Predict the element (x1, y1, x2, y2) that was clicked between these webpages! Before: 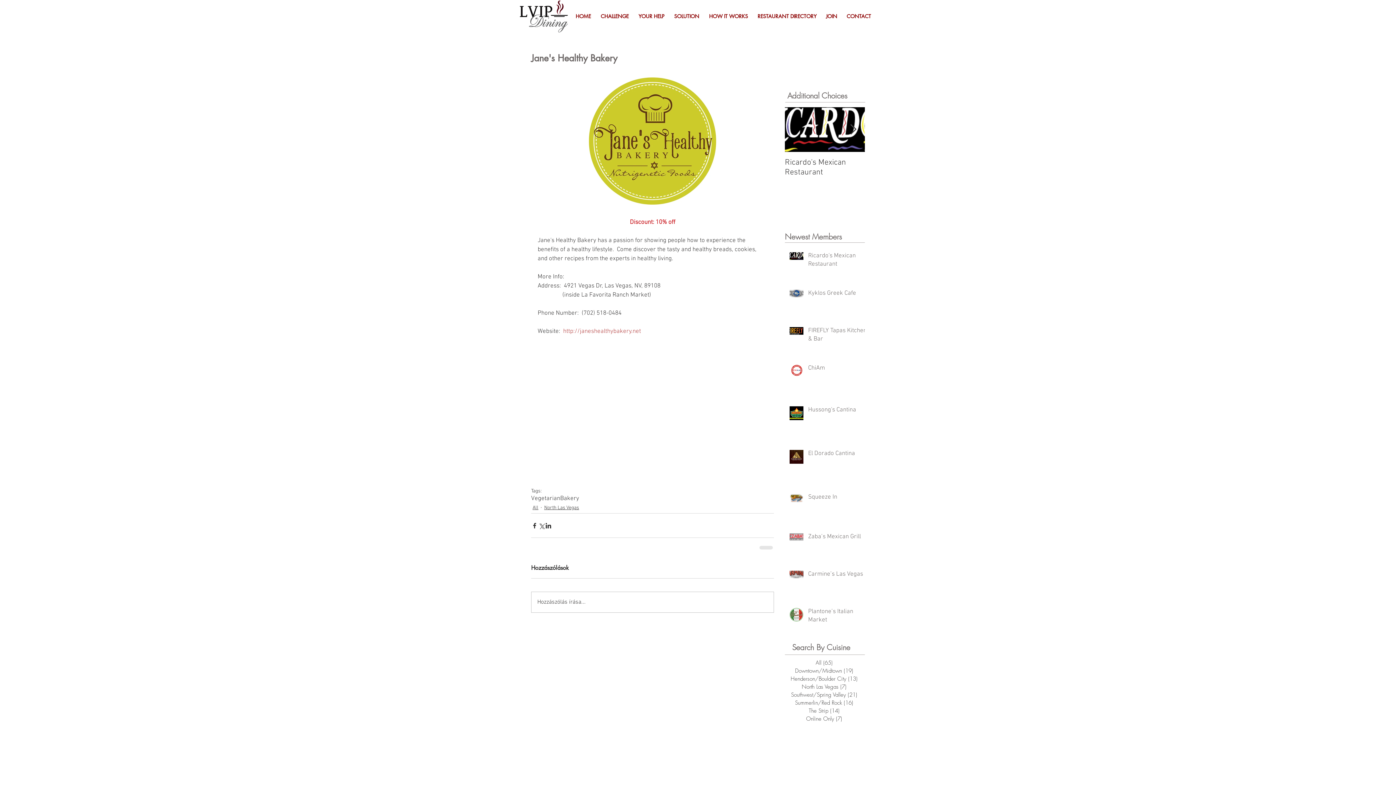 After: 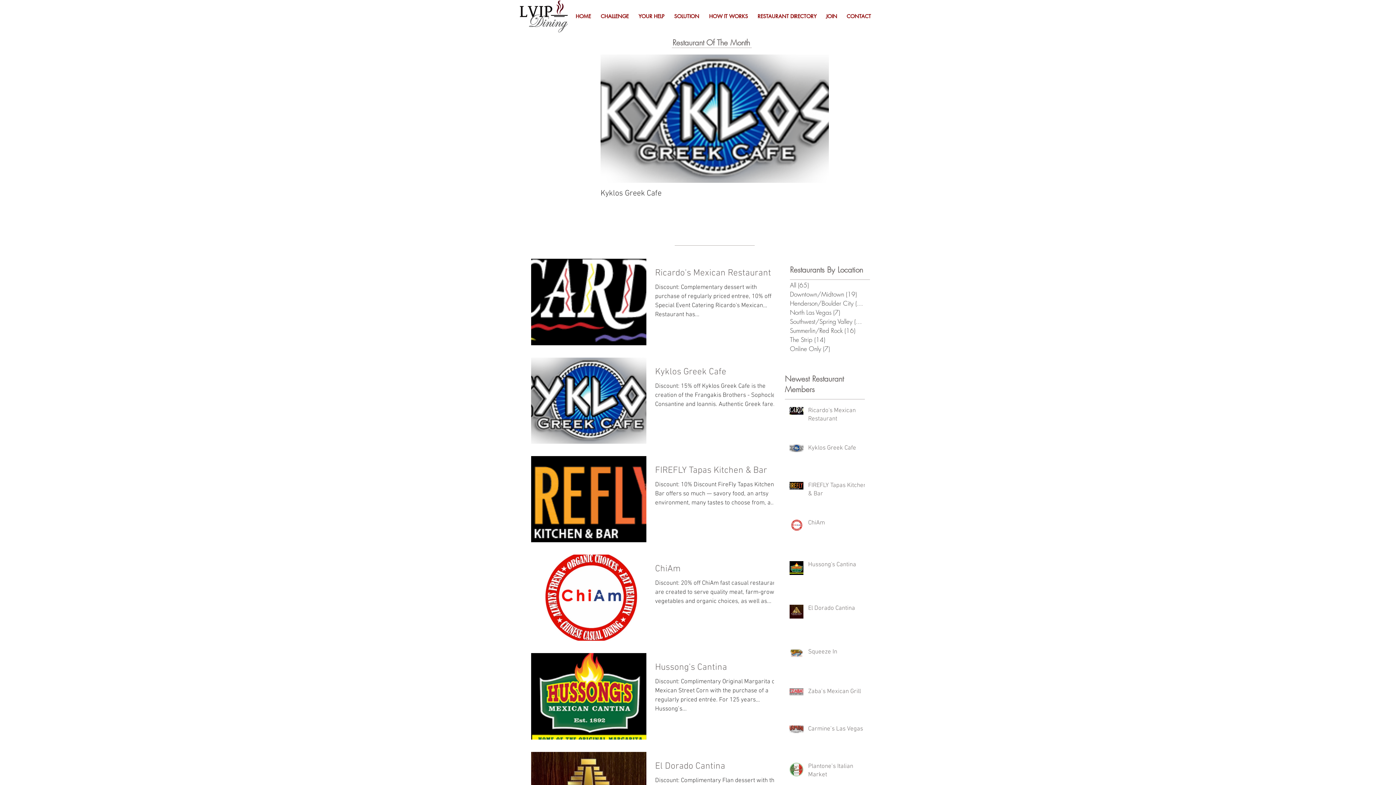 Action: bbox: (532, 504, 538, 512) label: All